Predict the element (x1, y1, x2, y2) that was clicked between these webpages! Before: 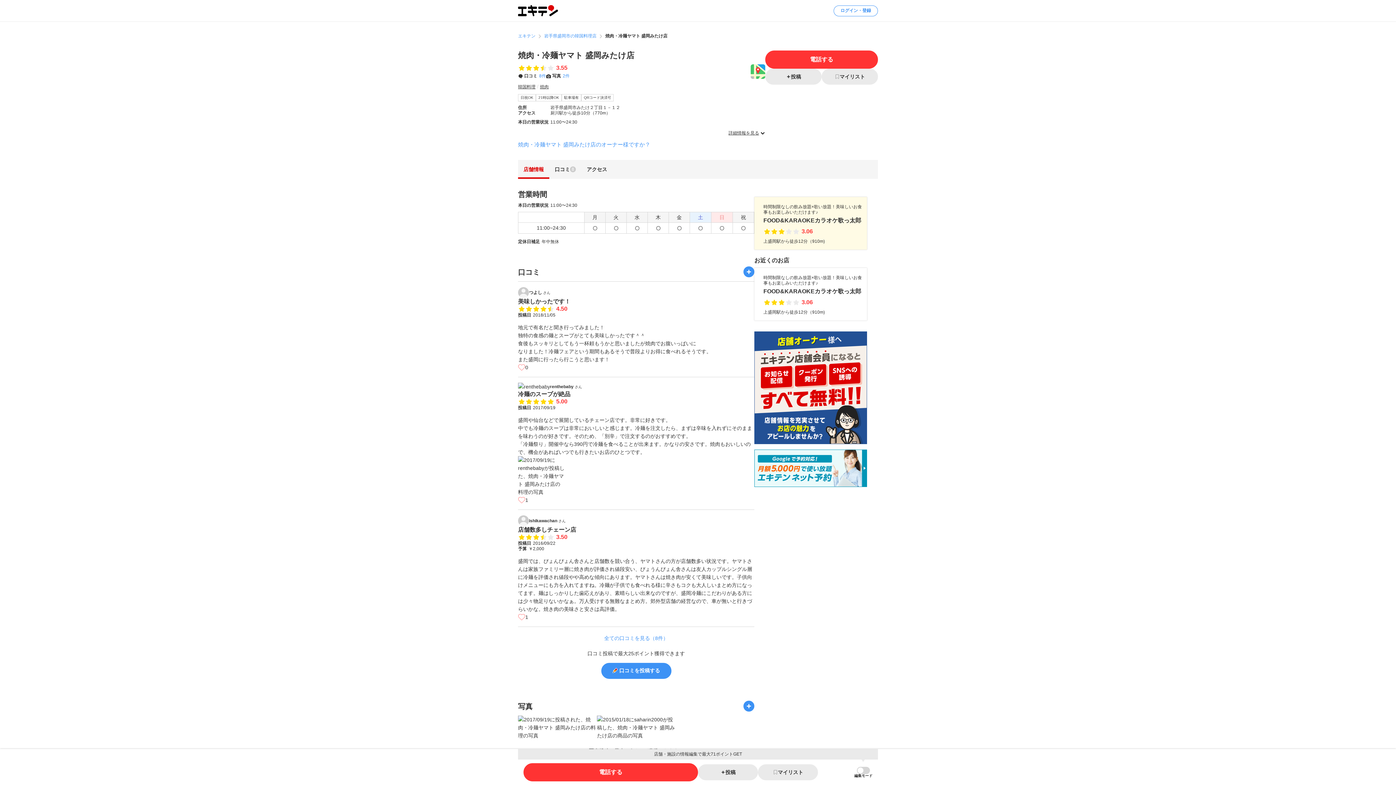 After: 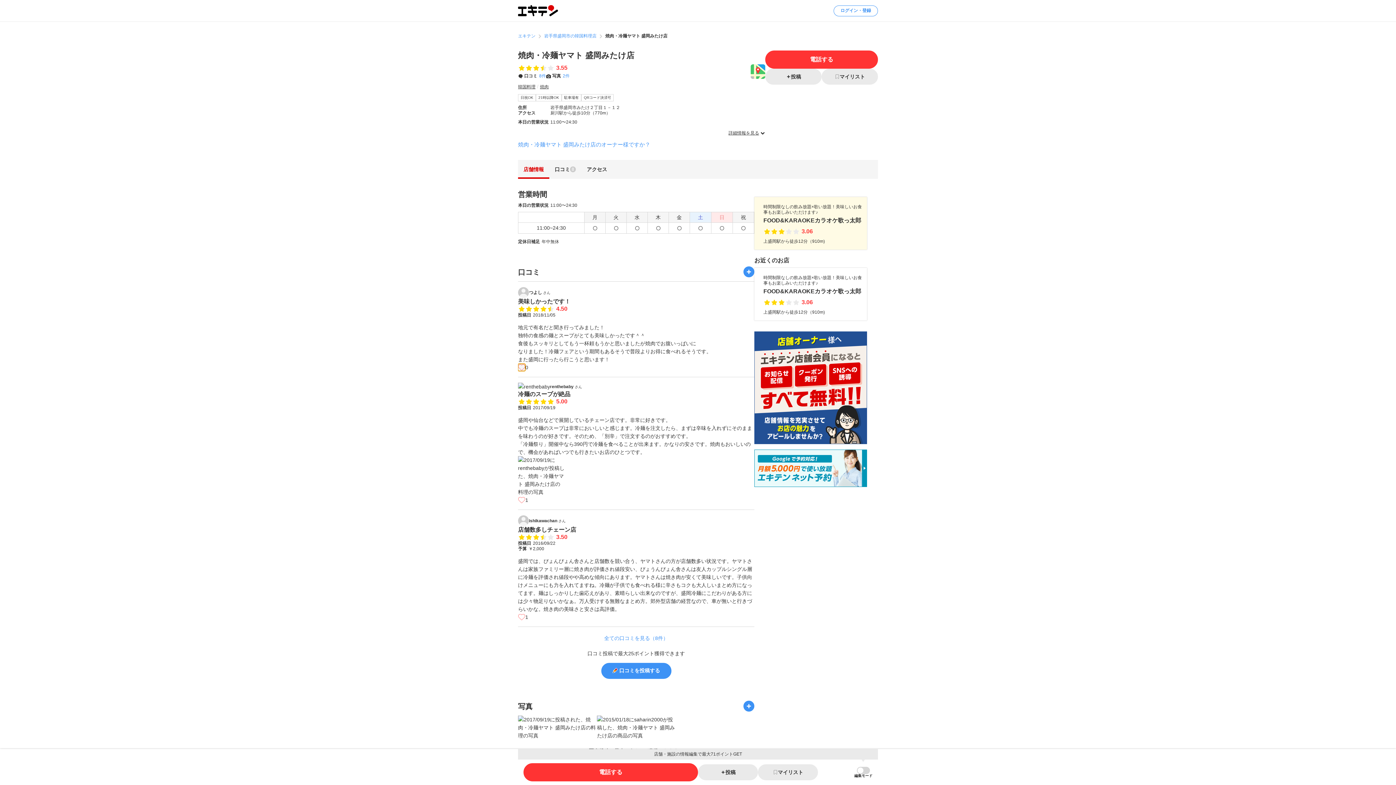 Action: bbox: (518, 364, 525, 371) label: いいね